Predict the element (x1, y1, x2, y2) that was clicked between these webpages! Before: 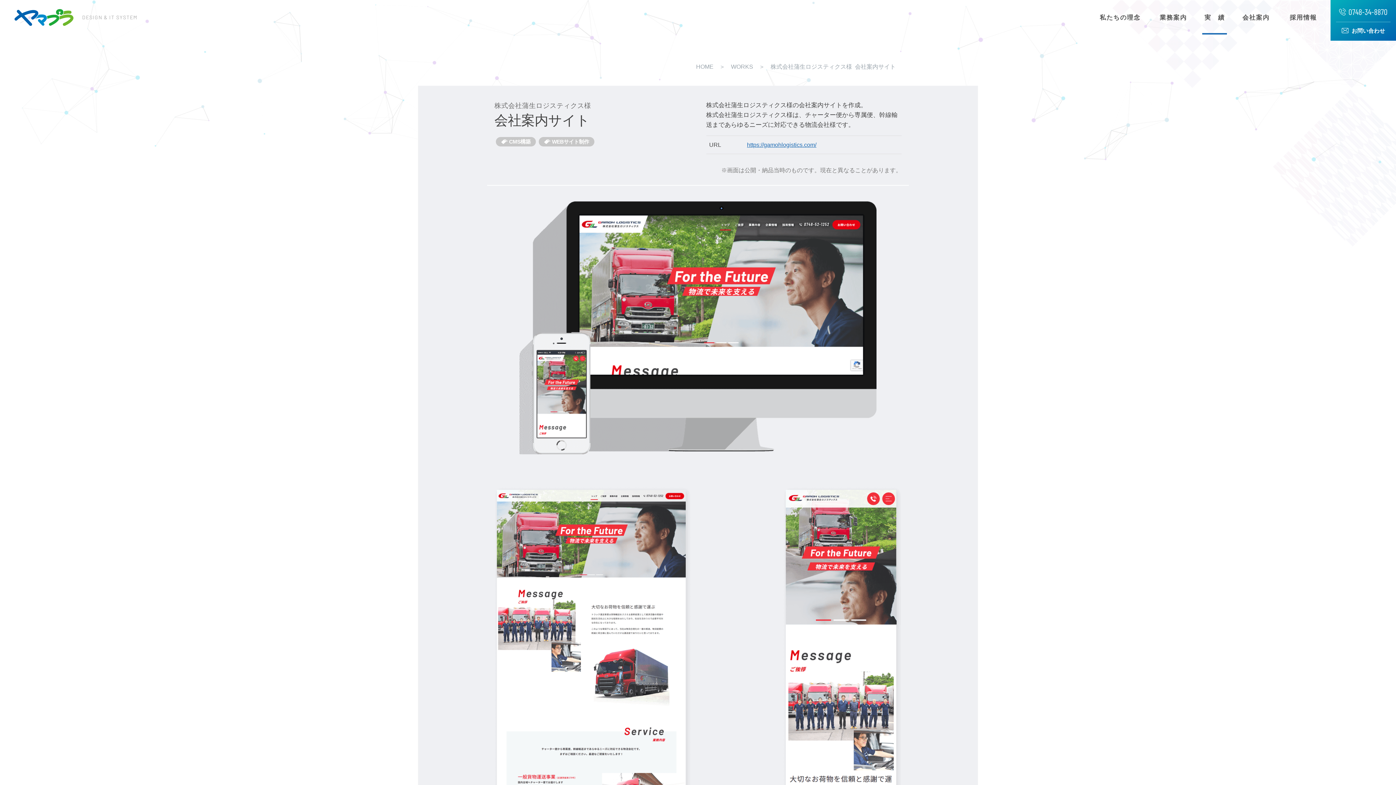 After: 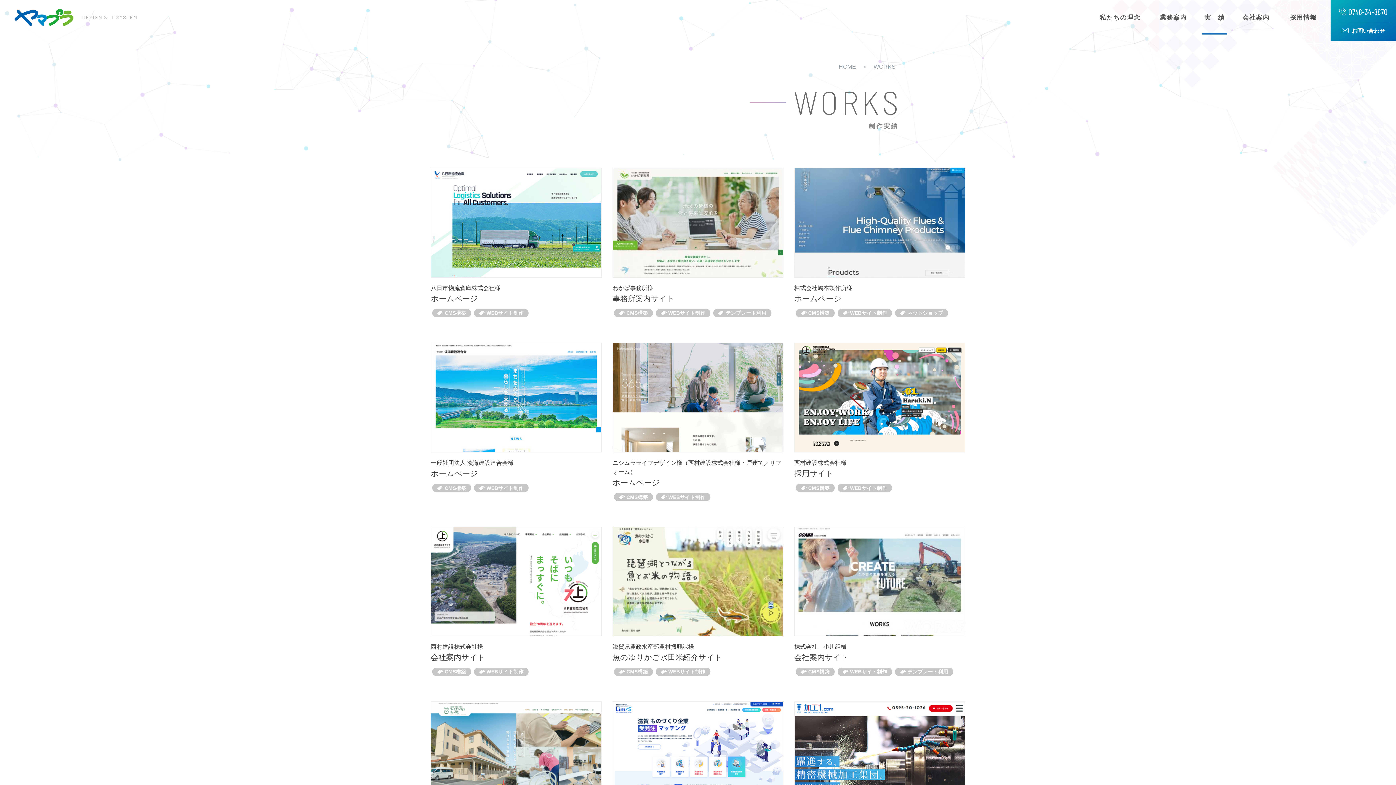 Action: label: 実　績 bbox: (1197, 12, 1232, 34)